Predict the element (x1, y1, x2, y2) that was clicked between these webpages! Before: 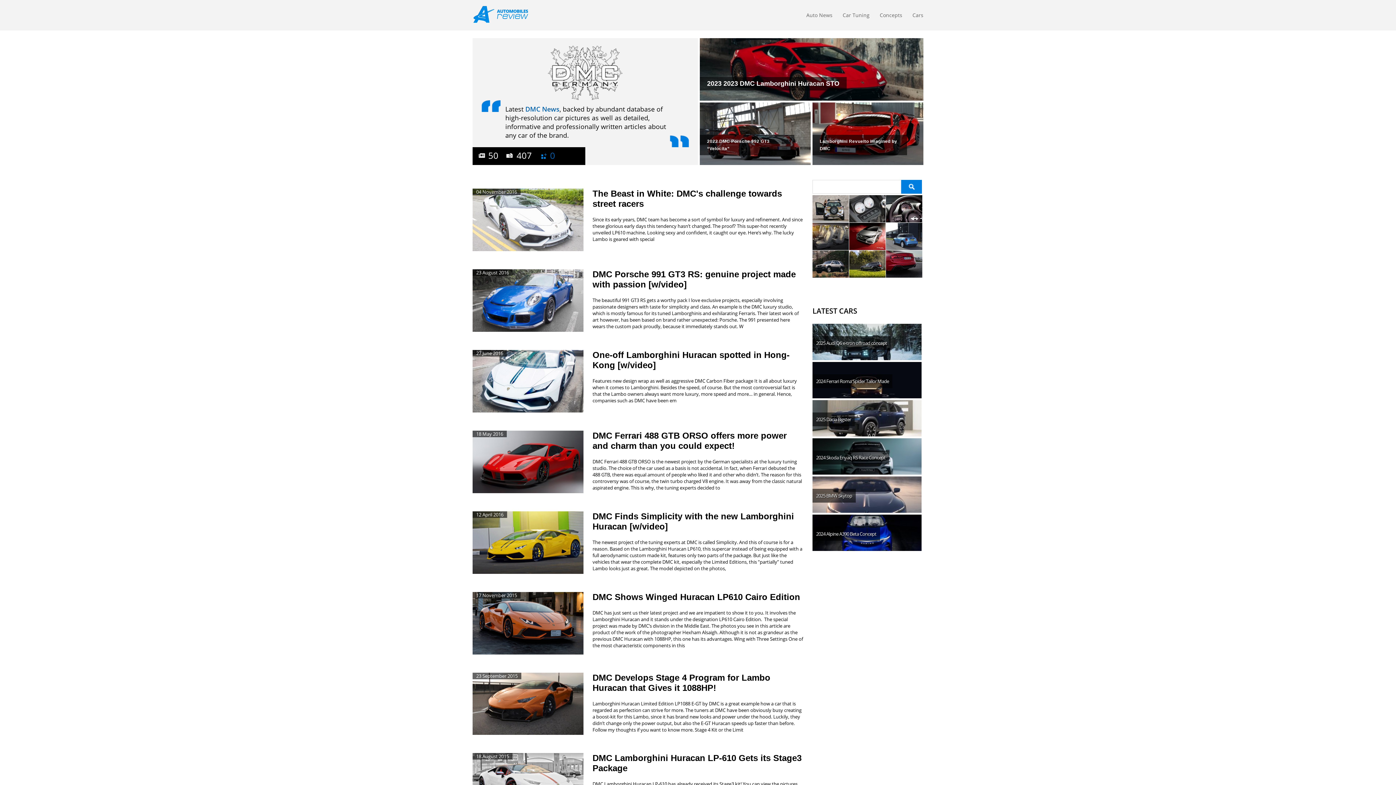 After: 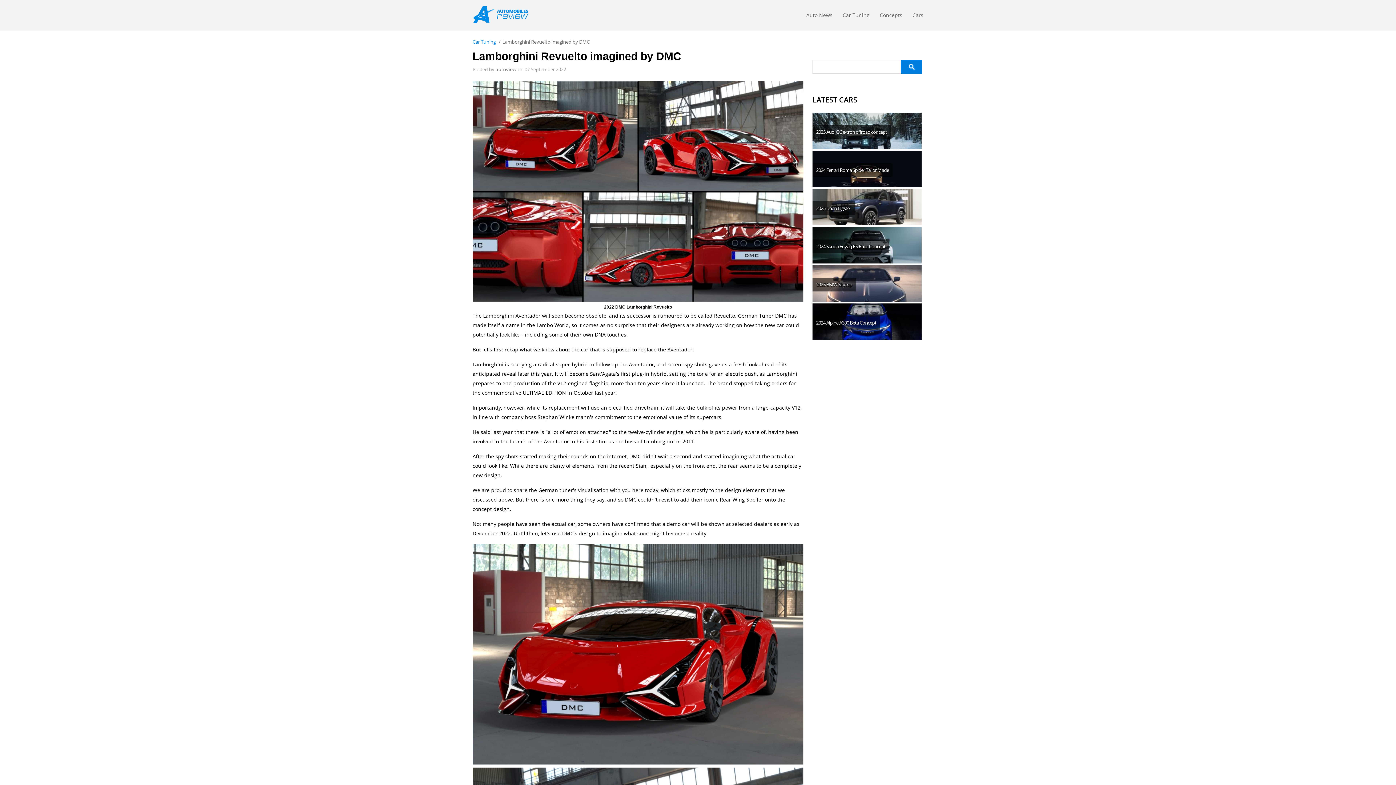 Action: label: Lamborghini Revuelto imagined by DMC bbox: (812, 134, 907, 155)